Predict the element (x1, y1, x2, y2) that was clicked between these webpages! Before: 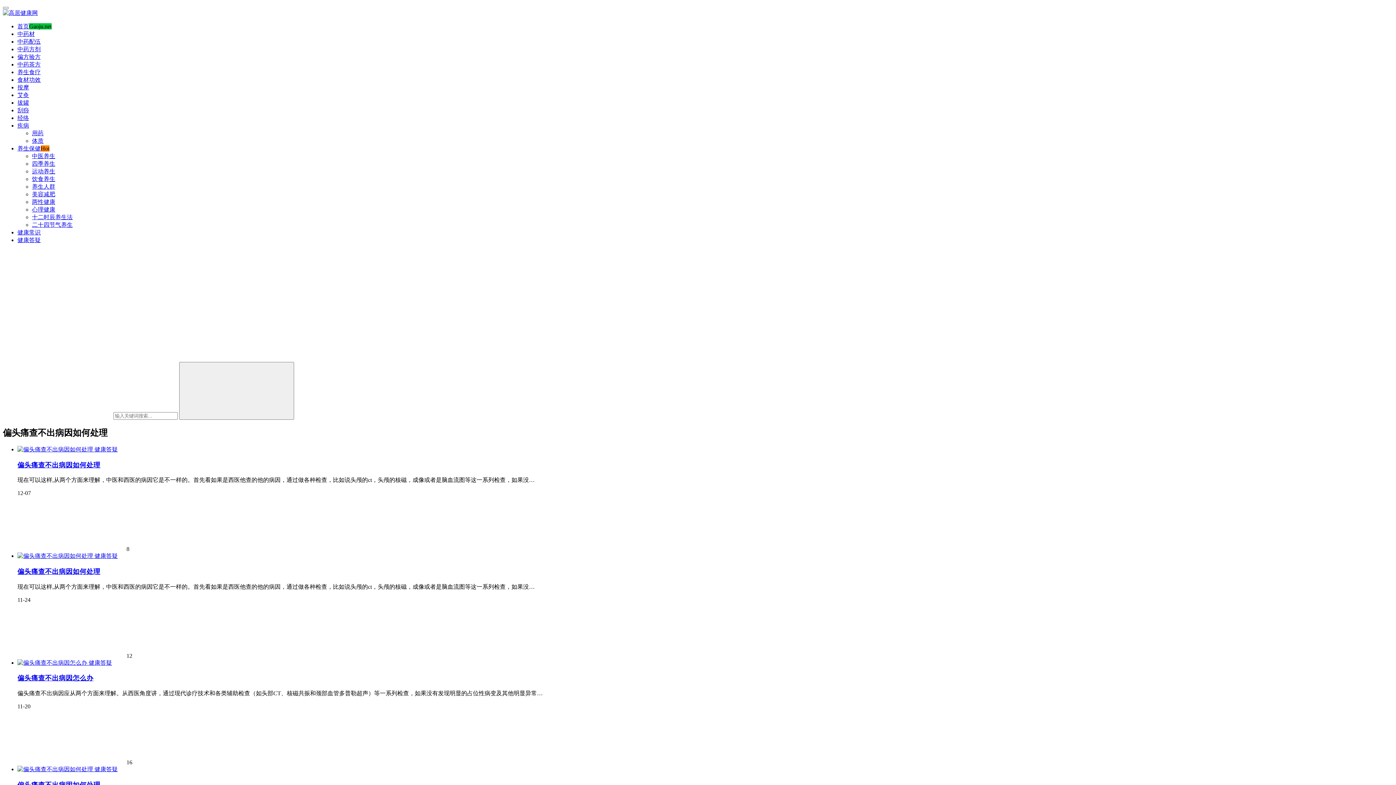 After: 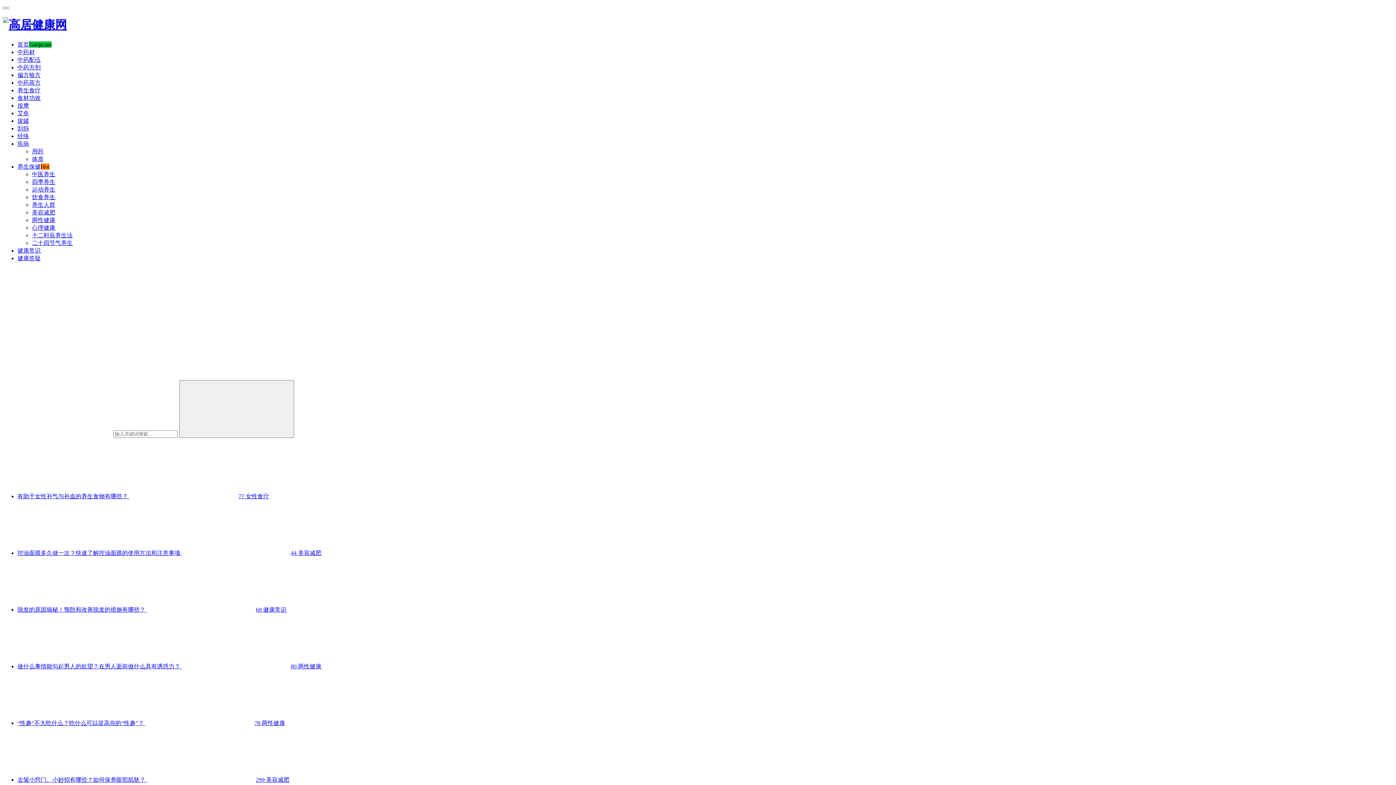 Action: bbox: (2, 9, 37, 16)